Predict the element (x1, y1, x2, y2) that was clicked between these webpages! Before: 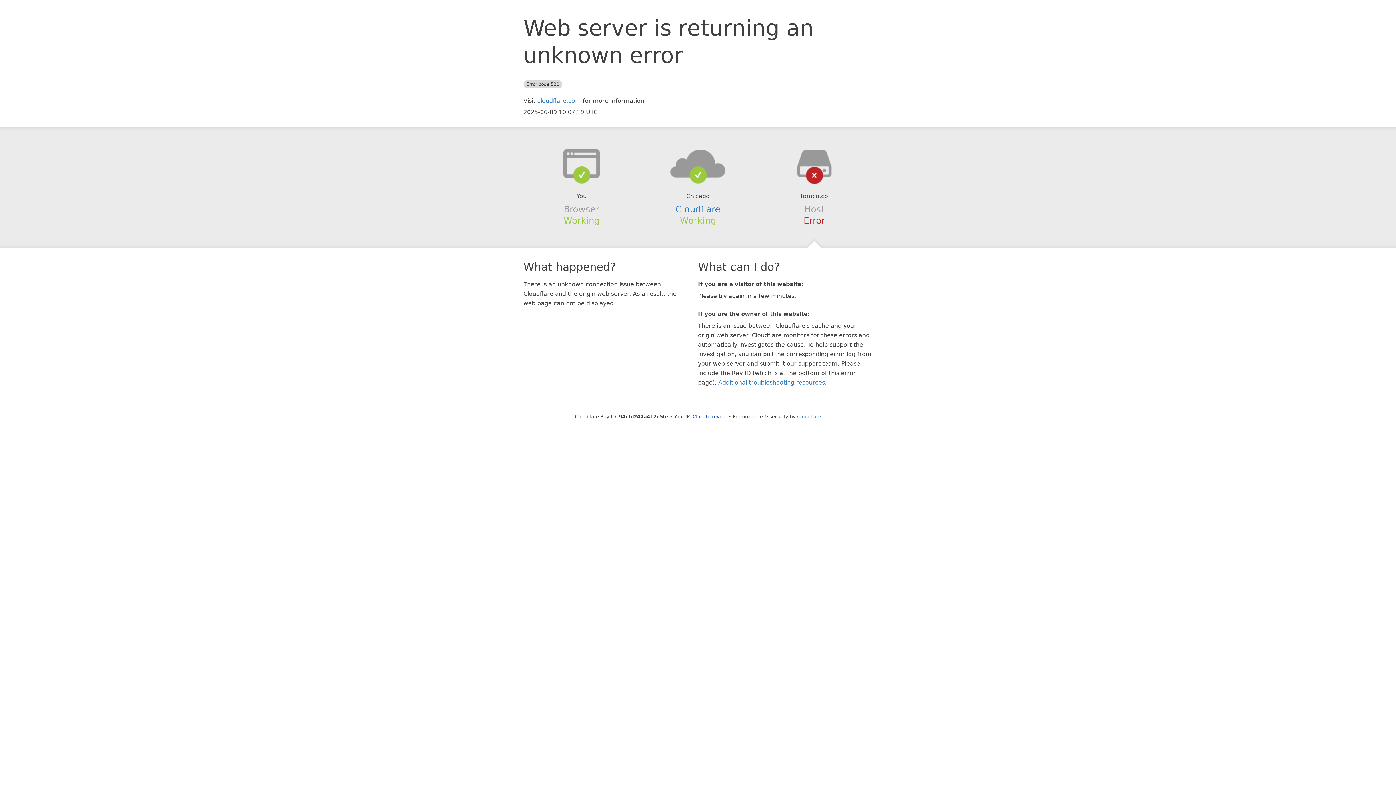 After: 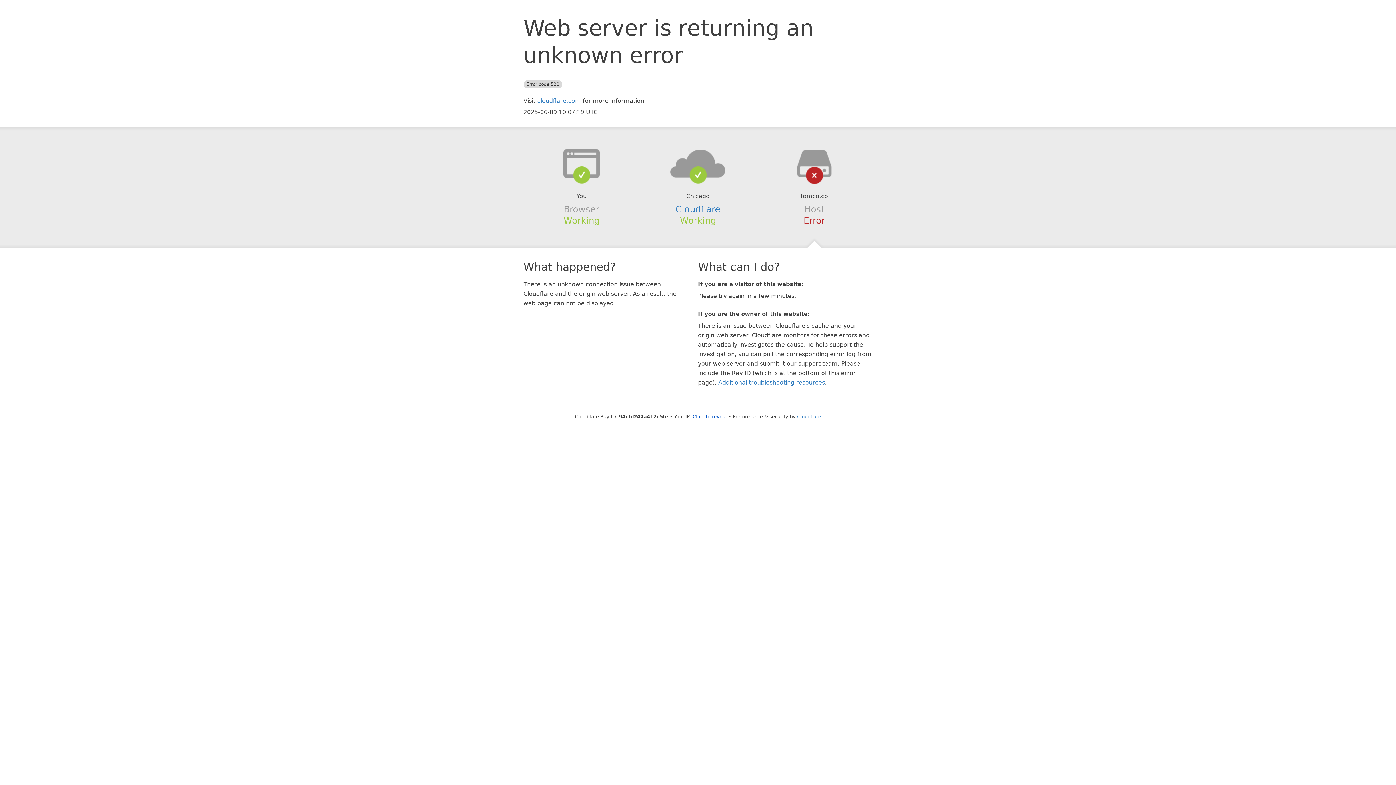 Action: bbox: (639, 148, 756, 178)